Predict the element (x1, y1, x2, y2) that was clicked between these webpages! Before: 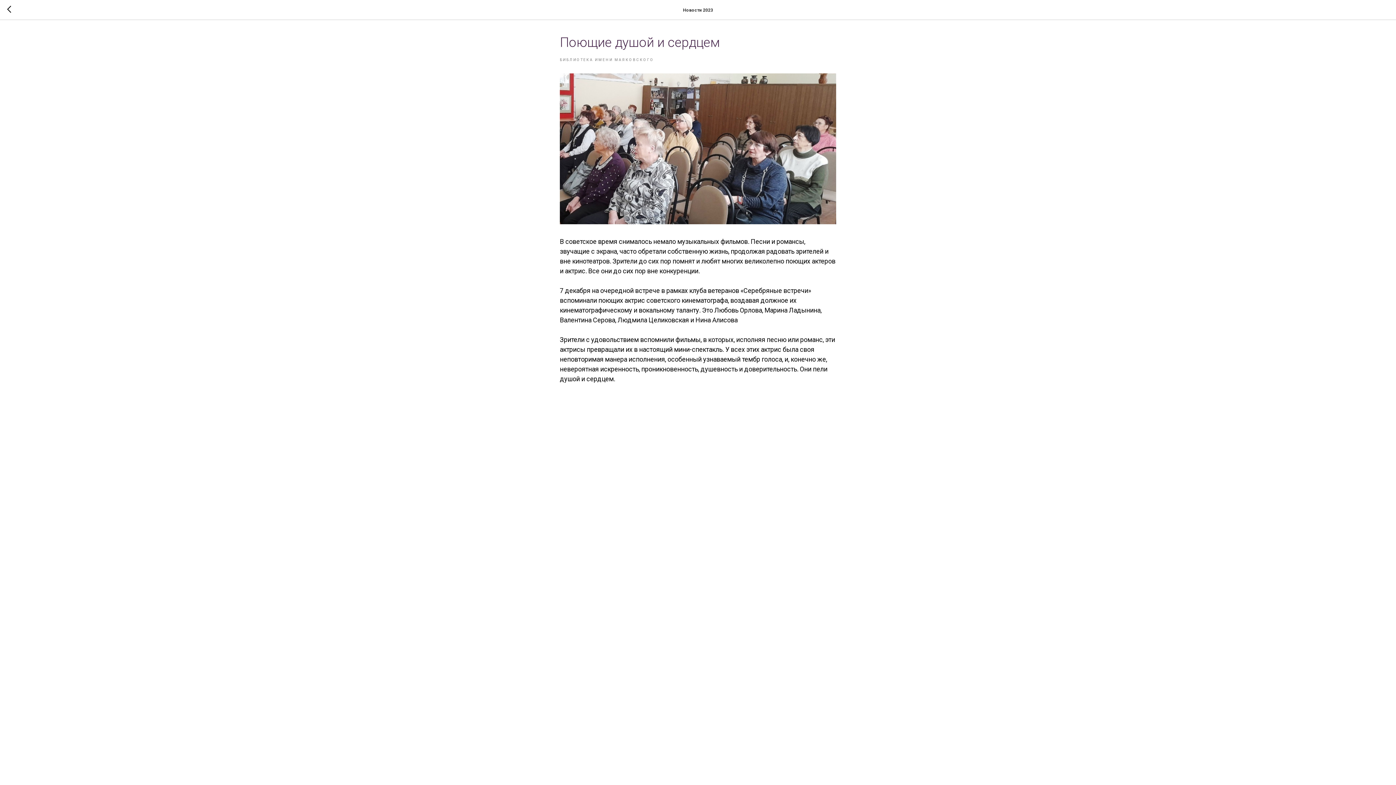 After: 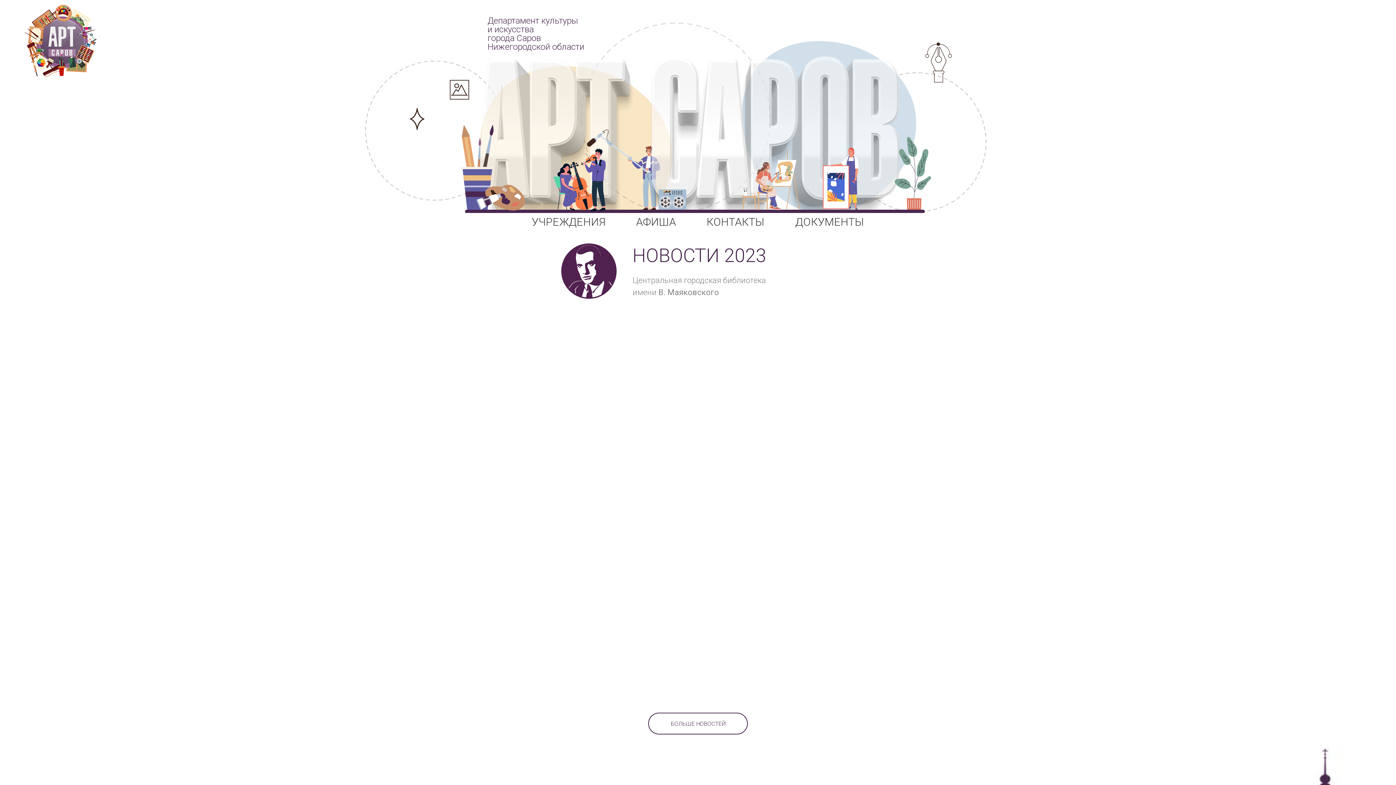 Action: bbox: (7, 5, 15, 14)